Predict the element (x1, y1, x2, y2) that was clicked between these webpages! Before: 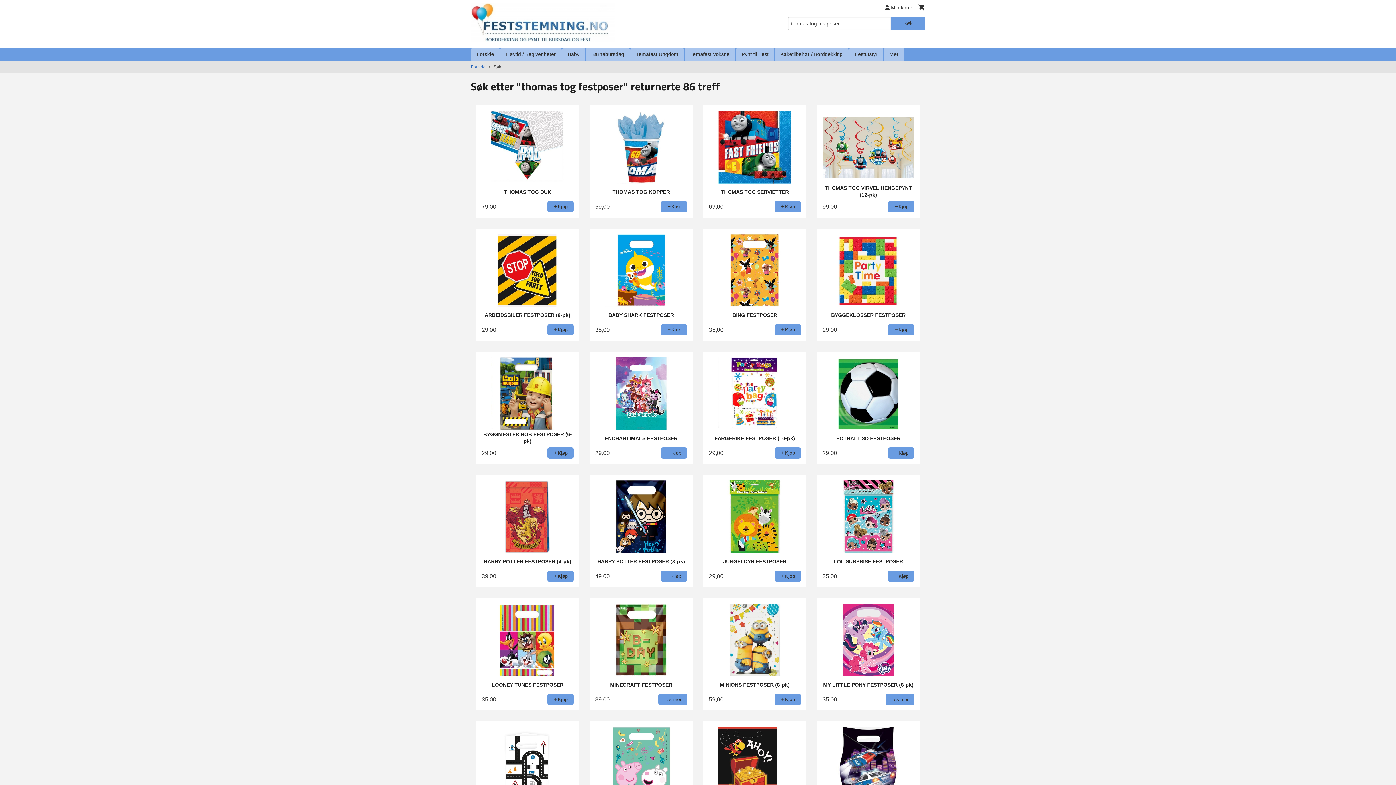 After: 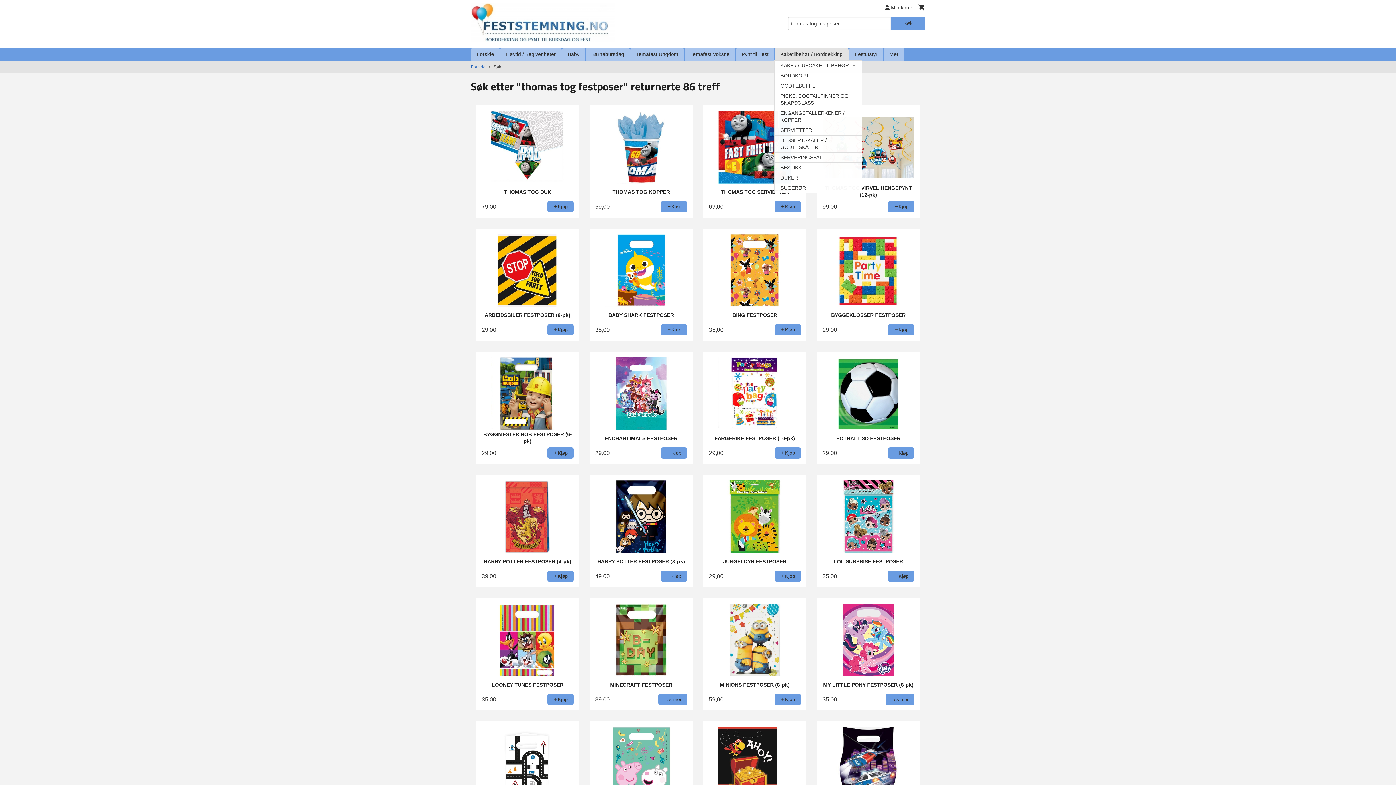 Action: label: Kaketilbehør / Borddekking bbox: (774, 47, 848, 60)